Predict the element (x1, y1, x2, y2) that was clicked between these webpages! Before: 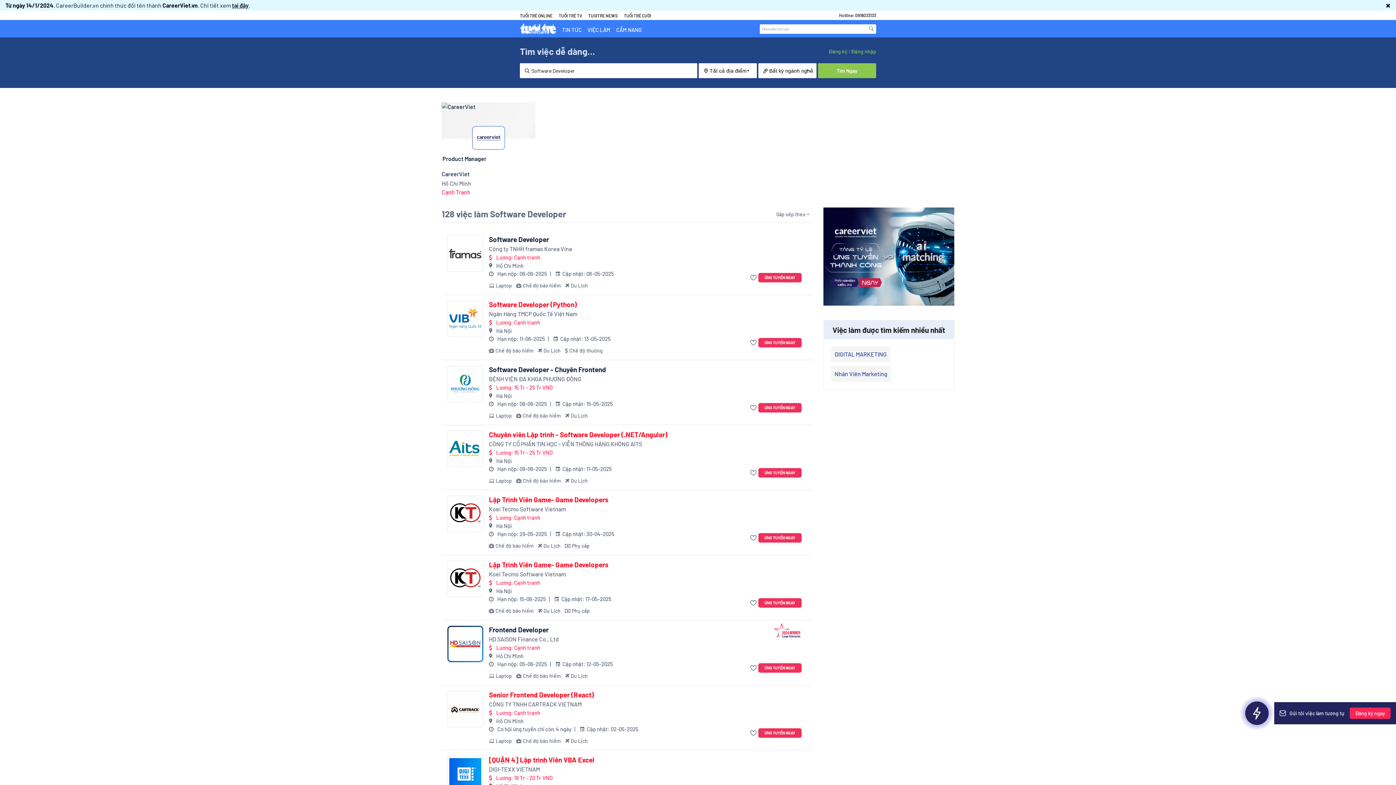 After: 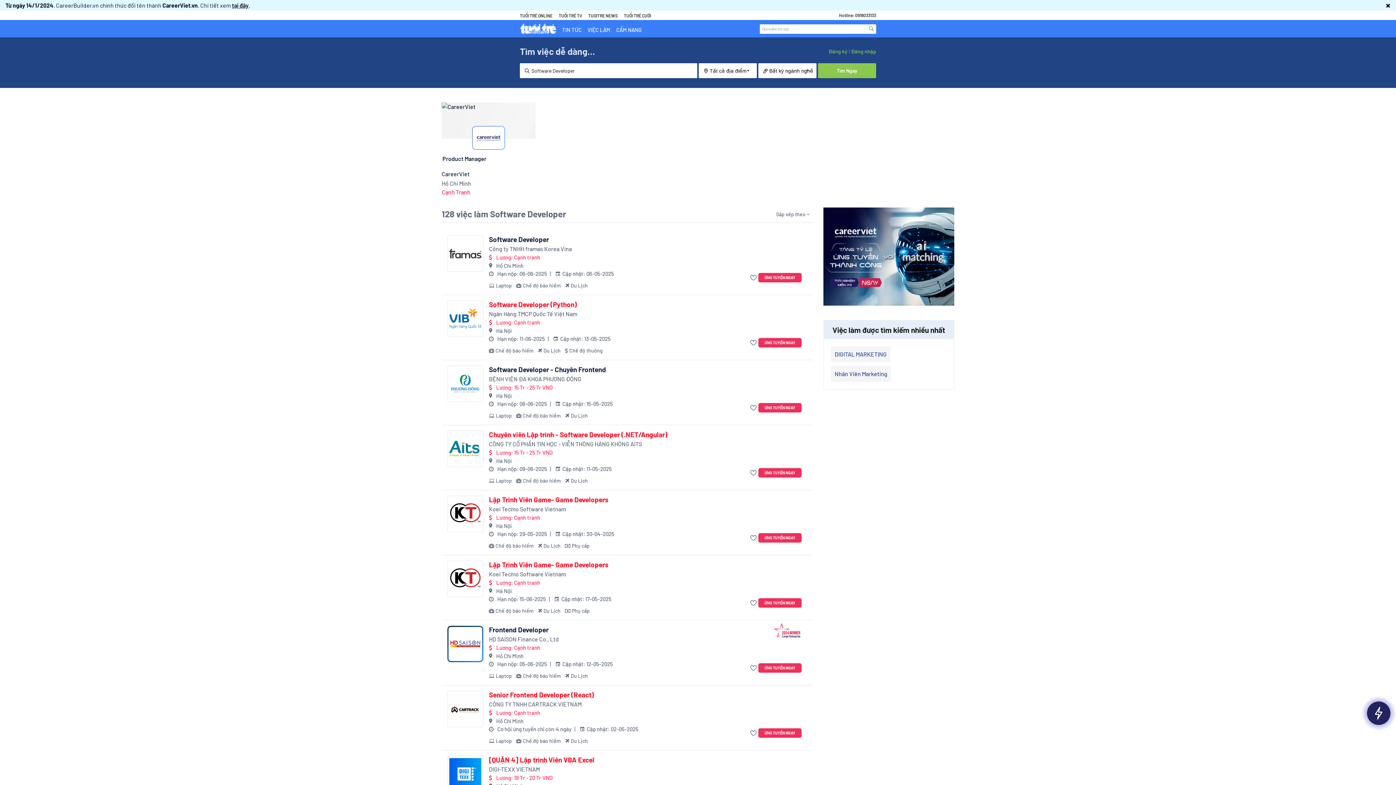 Action: bbox: (489, 374, 734, 383) label: BỆNH VIỆN ĐA KHOA PHƯƠNG ĐÔNG